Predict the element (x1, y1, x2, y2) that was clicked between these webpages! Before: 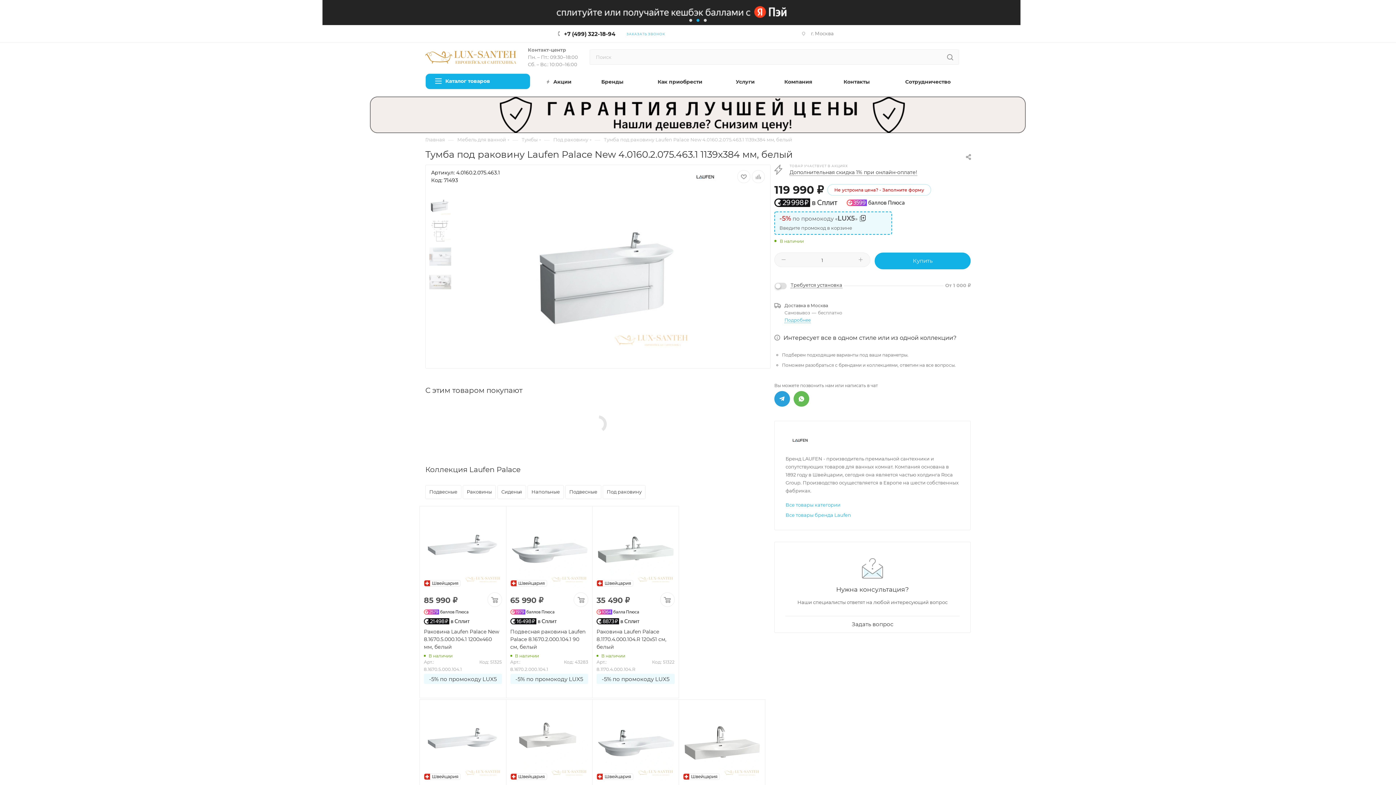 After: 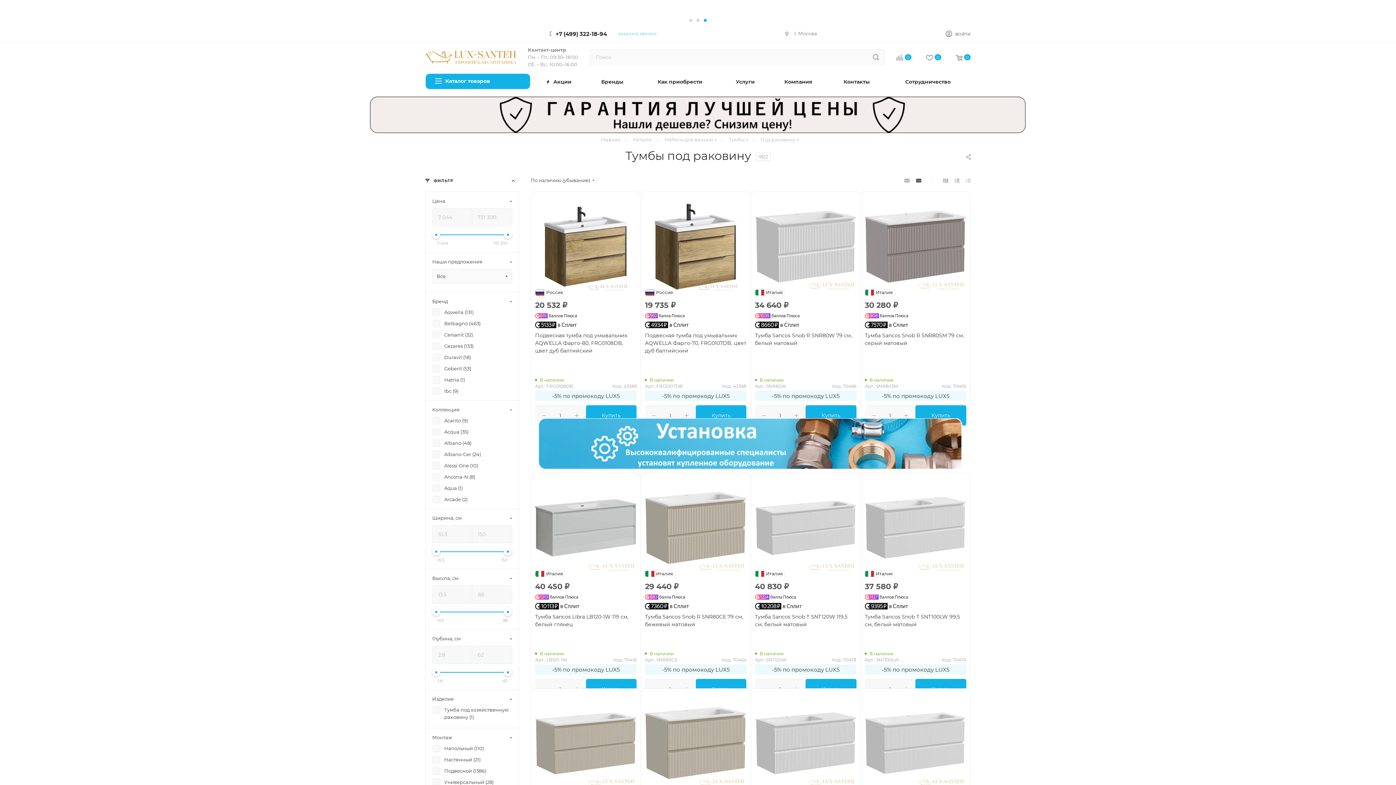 Action: bbox: (553, 136, 588, 142) label: Под раковину